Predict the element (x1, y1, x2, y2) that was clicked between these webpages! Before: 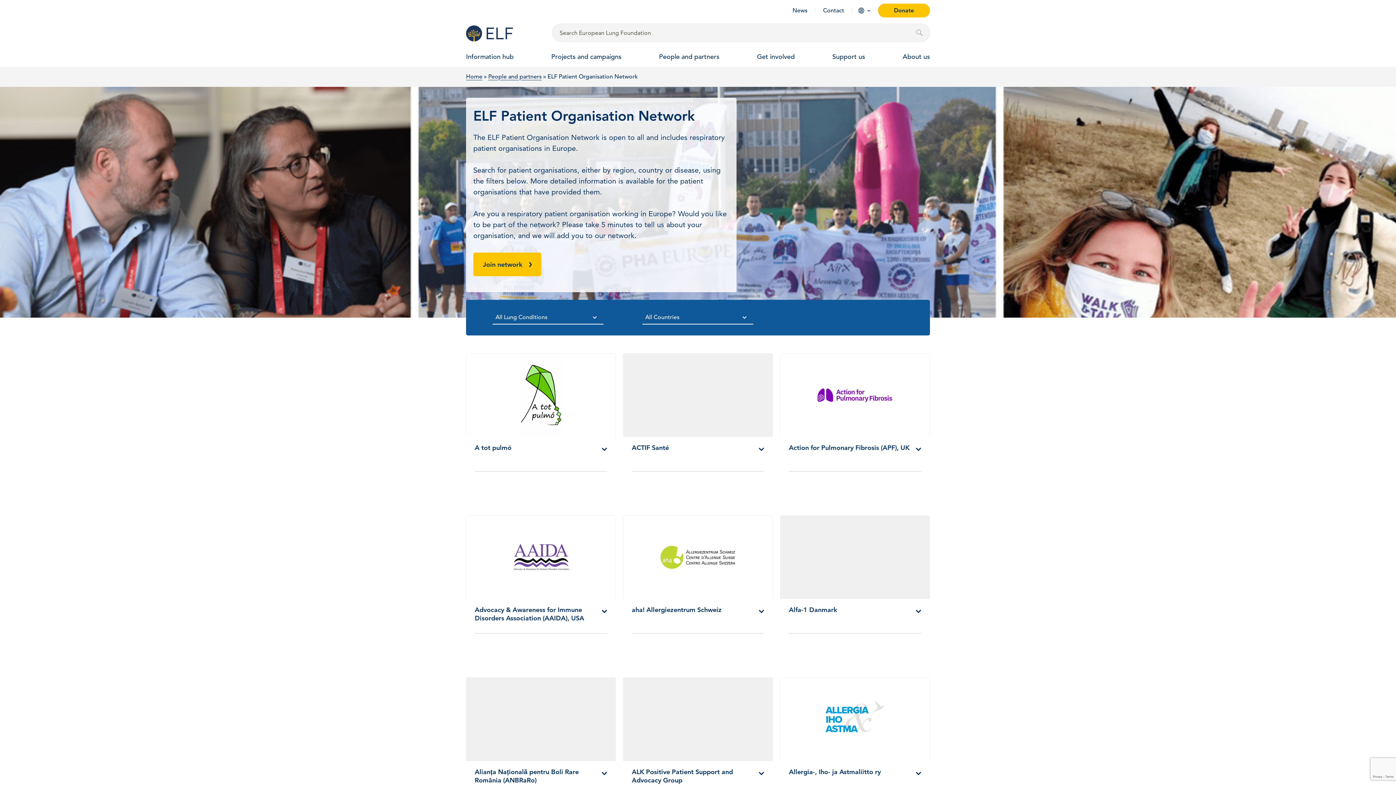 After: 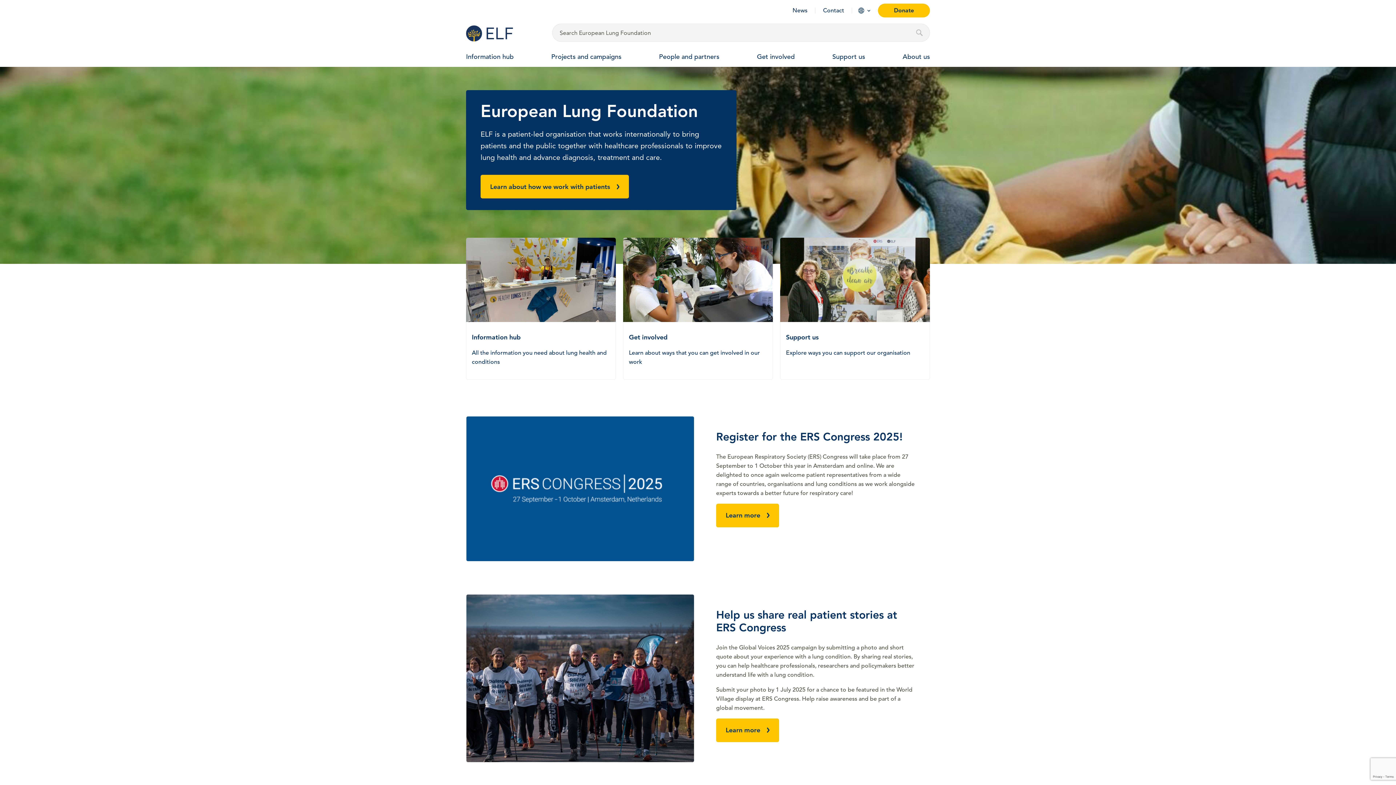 Action: bbox: (466, 25, 543, 41) label: European Lung Foundation